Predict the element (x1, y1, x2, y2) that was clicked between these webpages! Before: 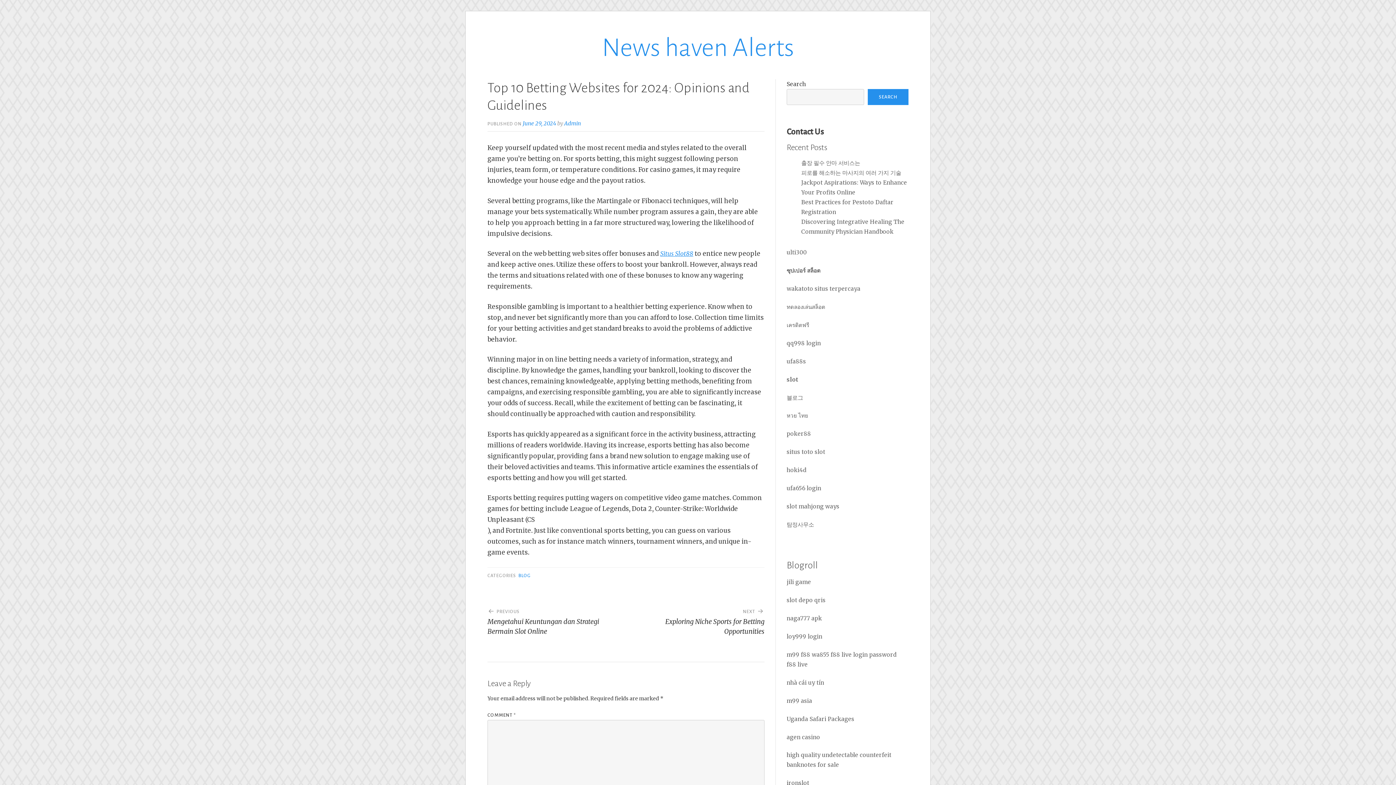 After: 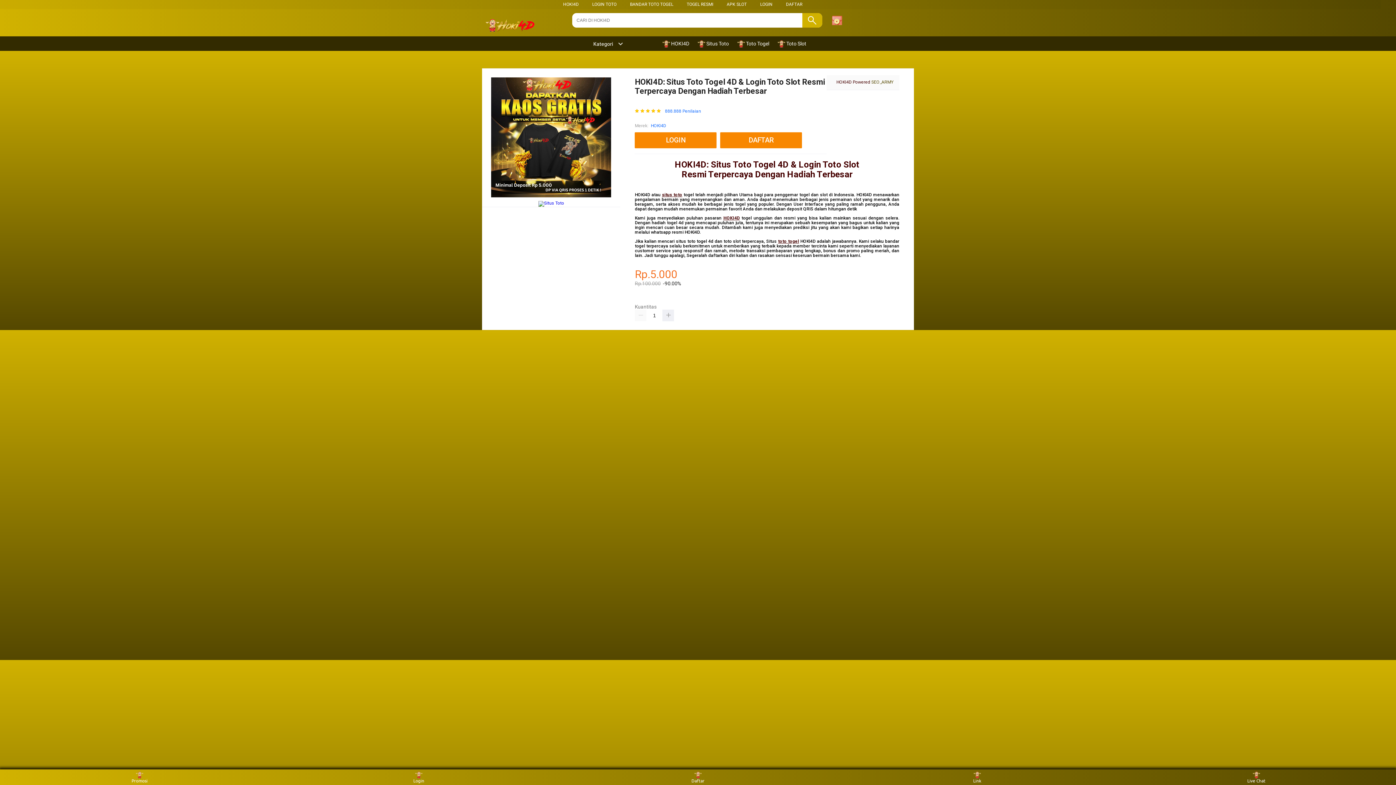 Action: bbox: (786, 467, 806, 473) label: hoki4d